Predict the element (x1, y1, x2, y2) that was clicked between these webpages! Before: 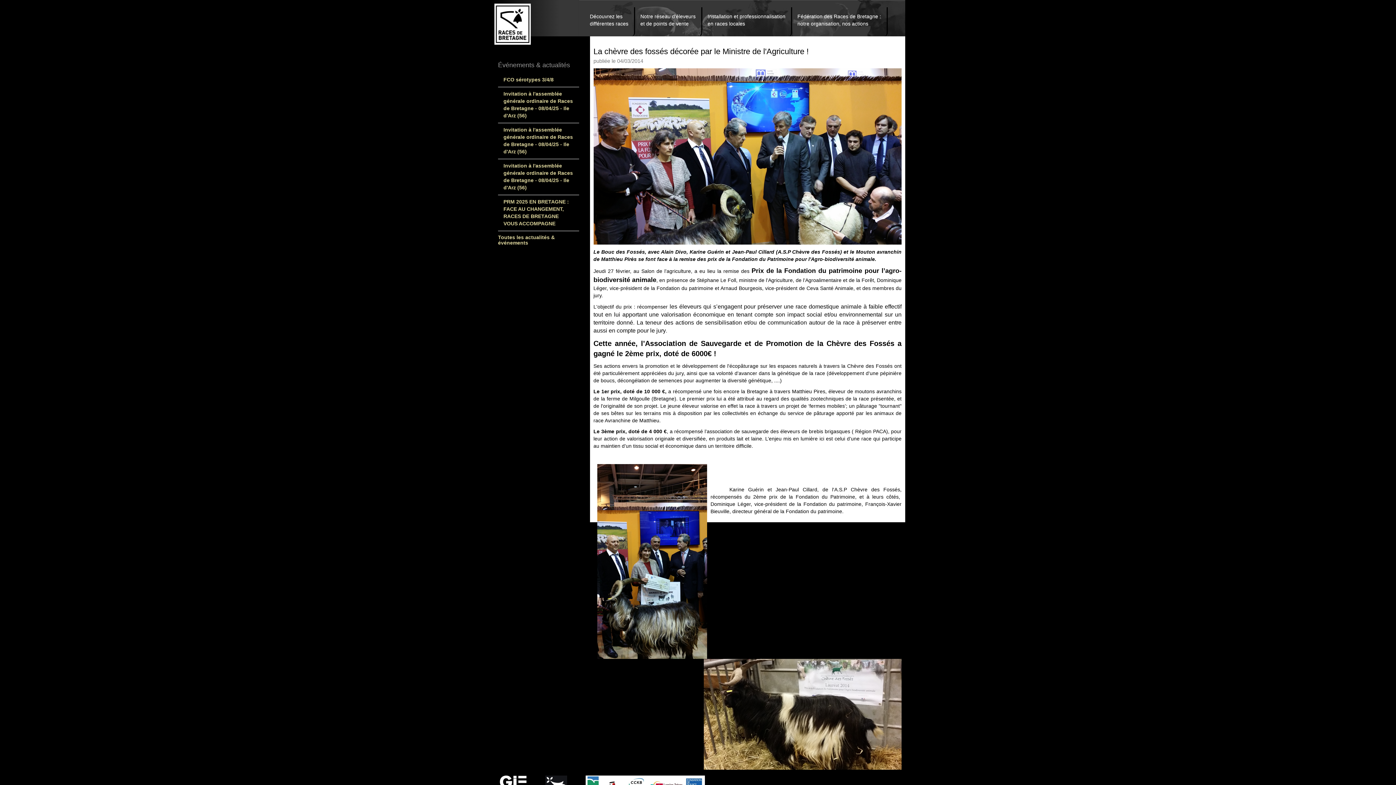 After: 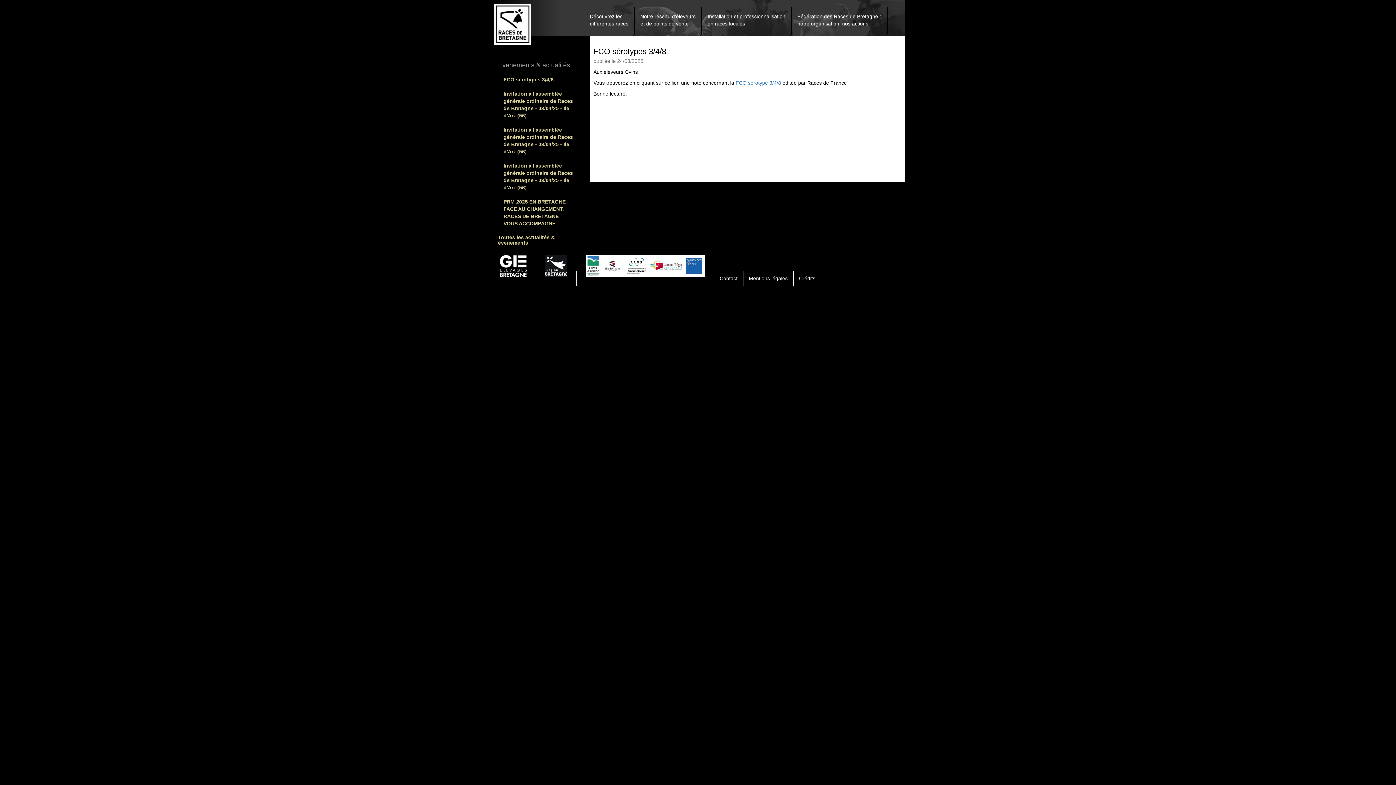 Action: bbox: (498, 72, 579, 87) label: FCO sérotypes 3/4/8
